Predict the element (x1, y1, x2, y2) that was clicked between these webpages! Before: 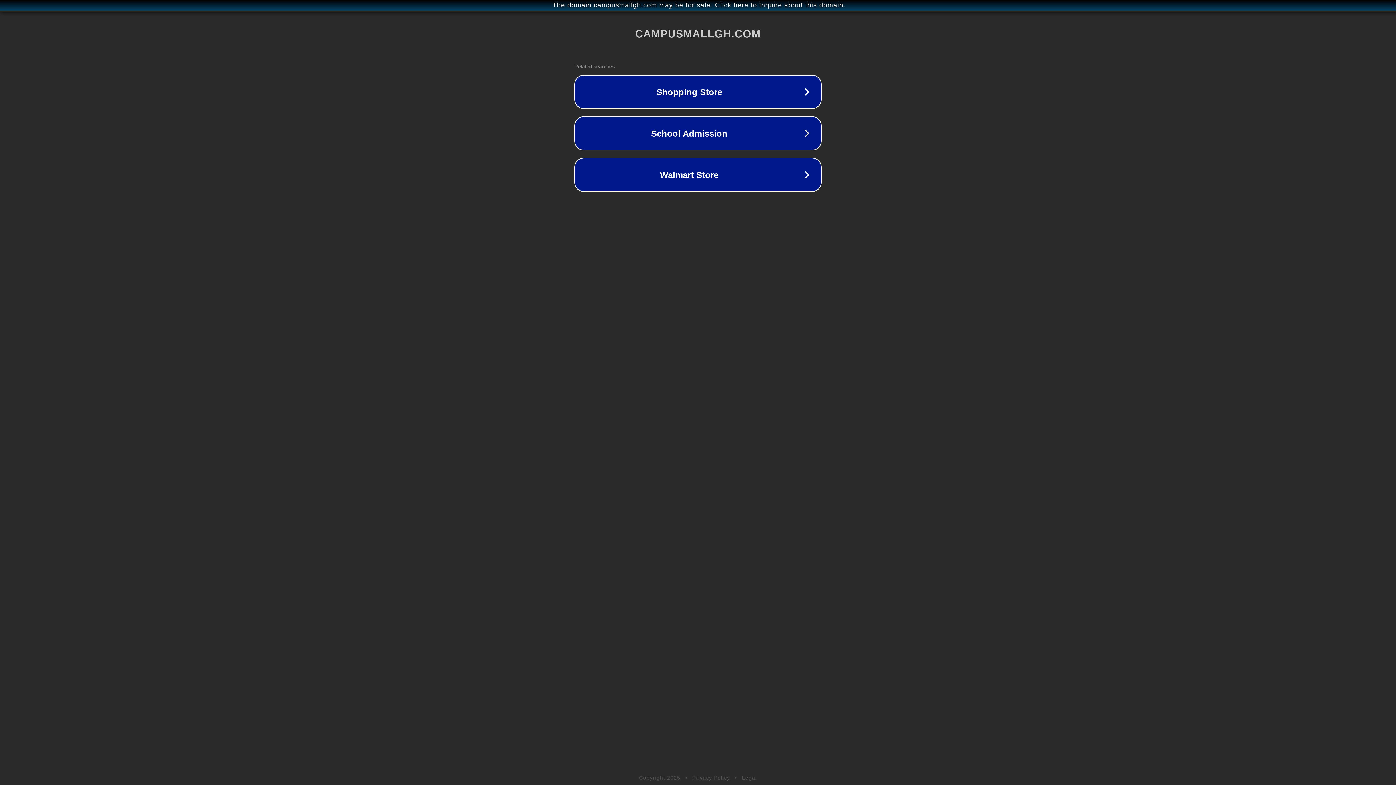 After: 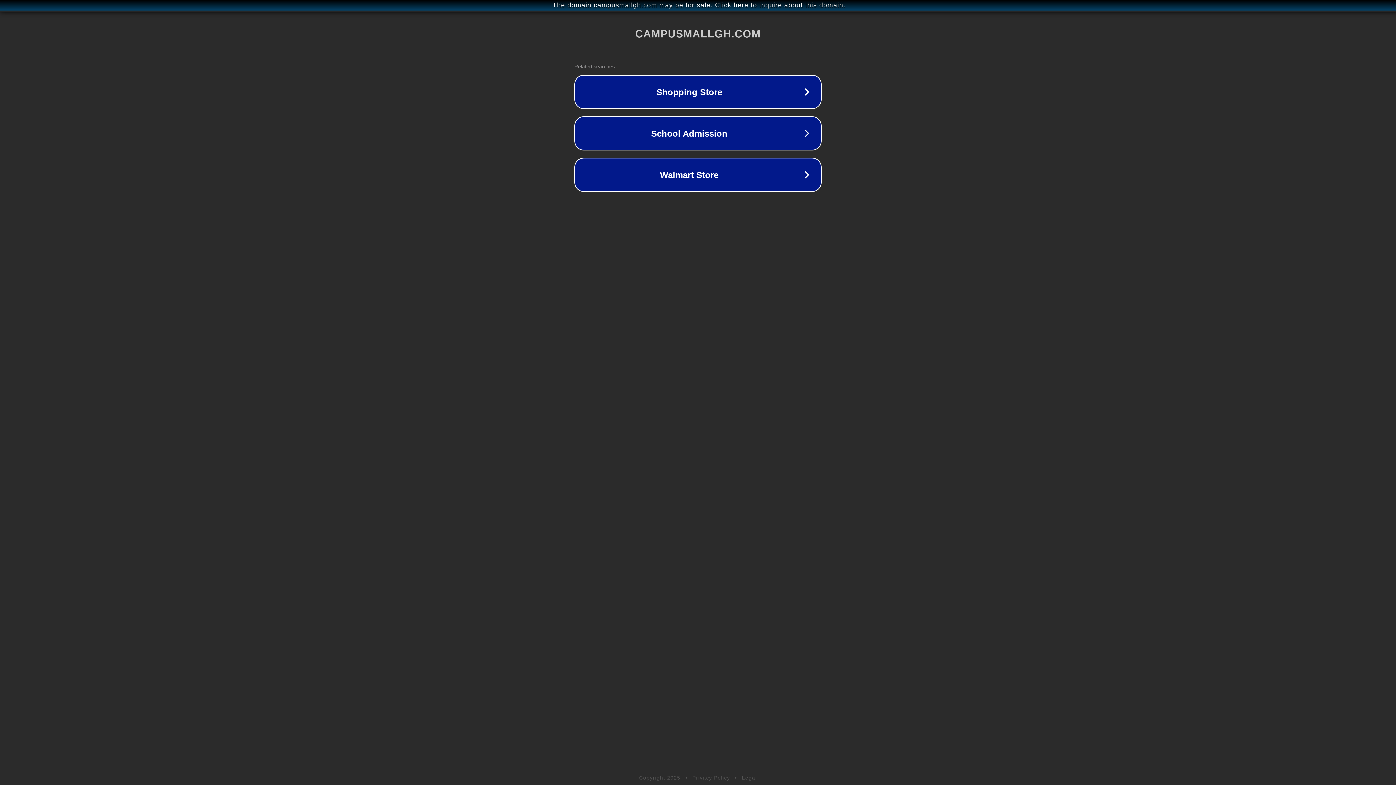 Action: label: Legal bbox: (742, 775, 757, 781)